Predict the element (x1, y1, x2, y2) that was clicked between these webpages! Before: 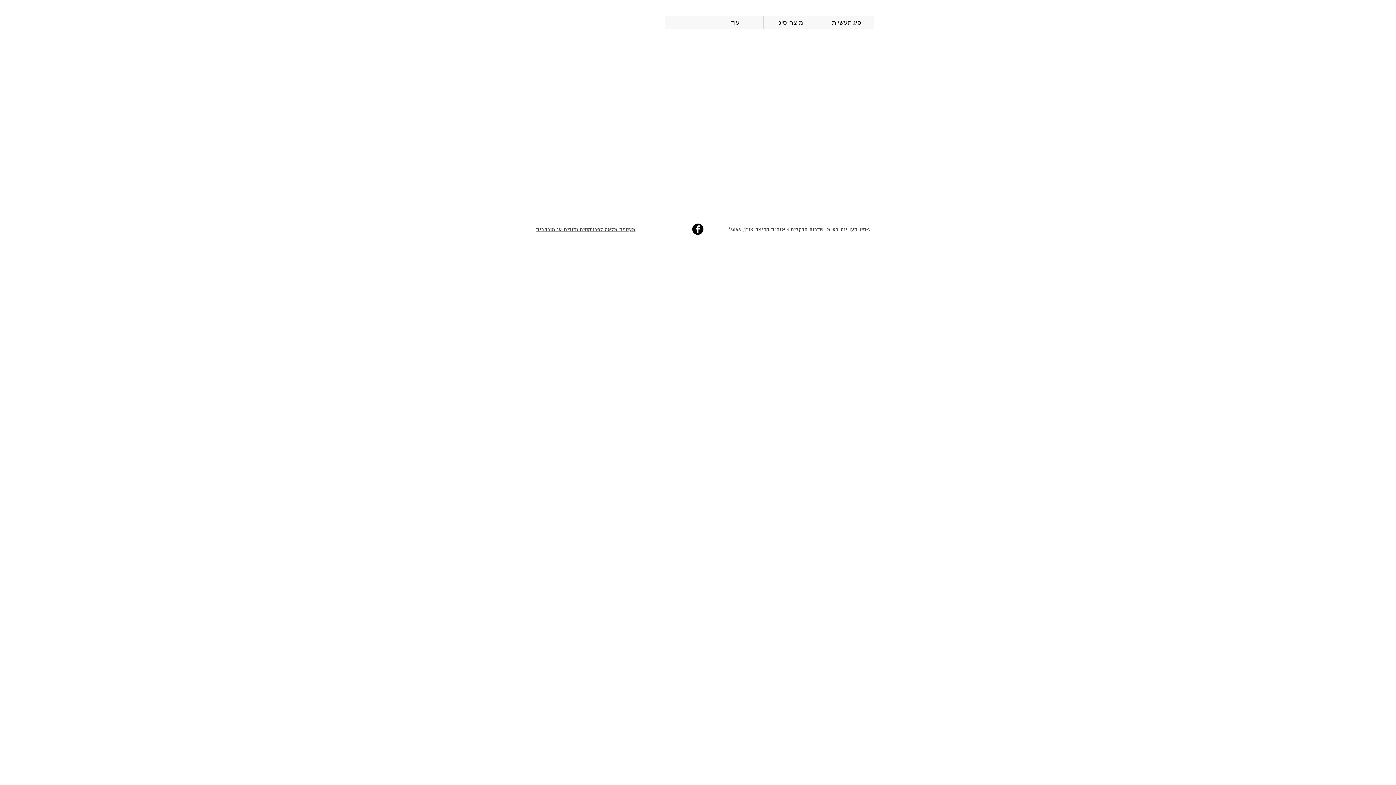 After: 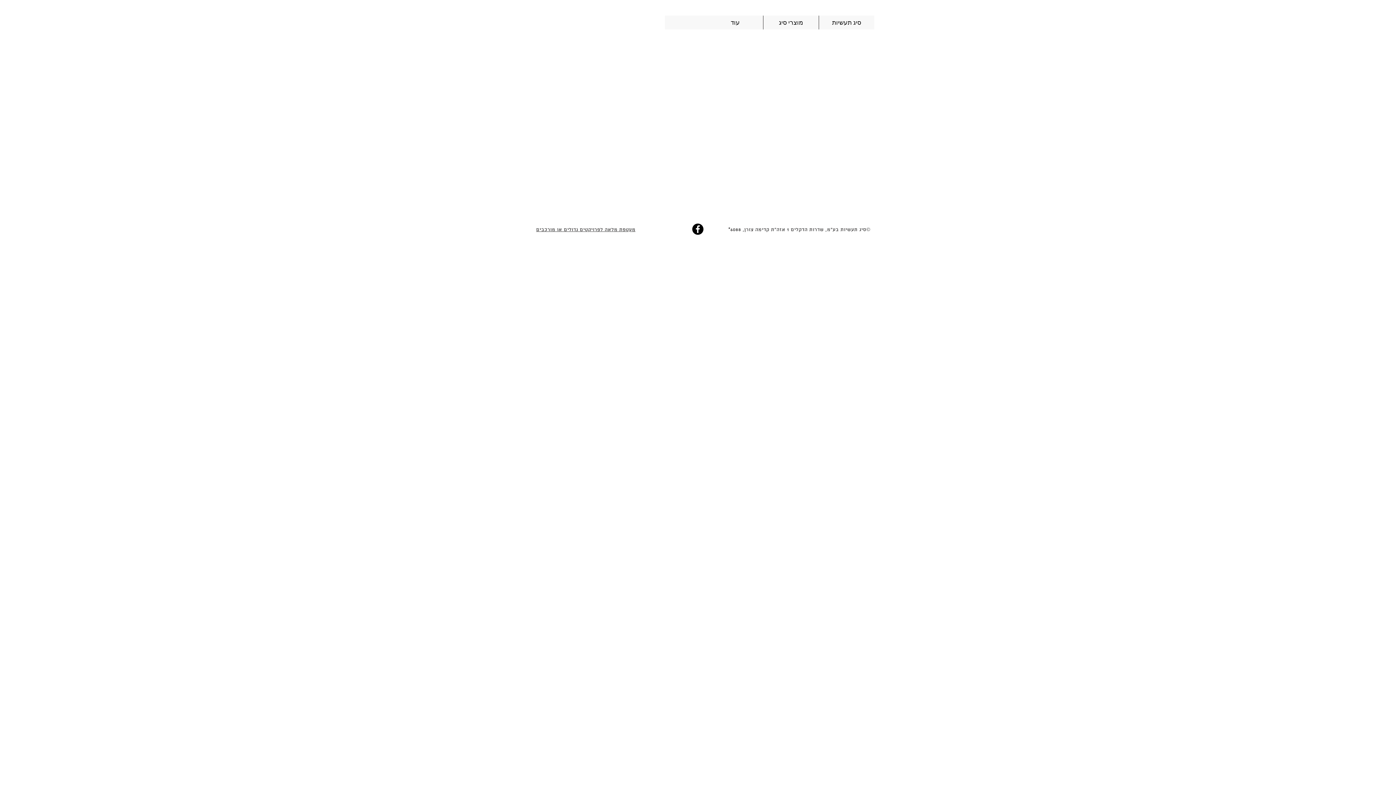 Action: bbox: (692, 223, 703, 234) label: Facebook